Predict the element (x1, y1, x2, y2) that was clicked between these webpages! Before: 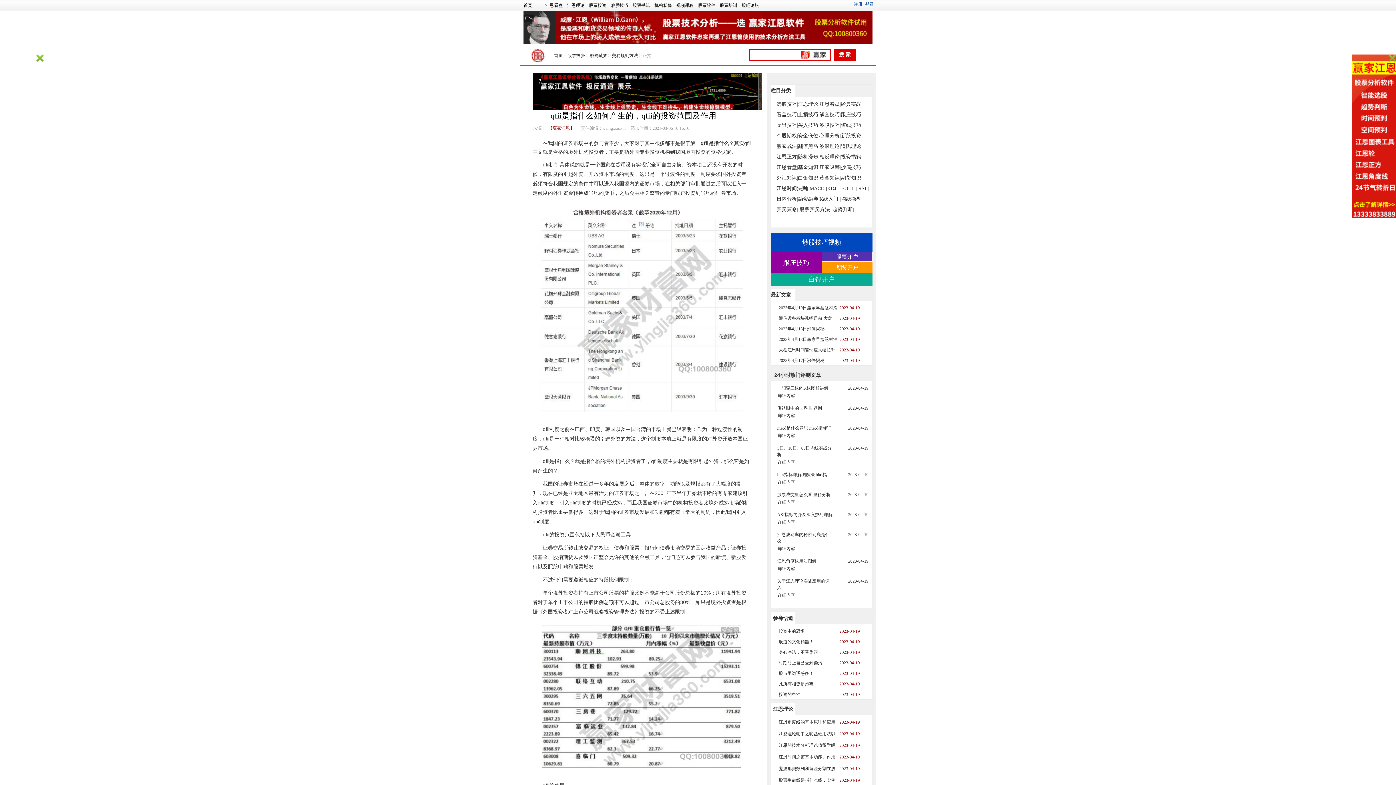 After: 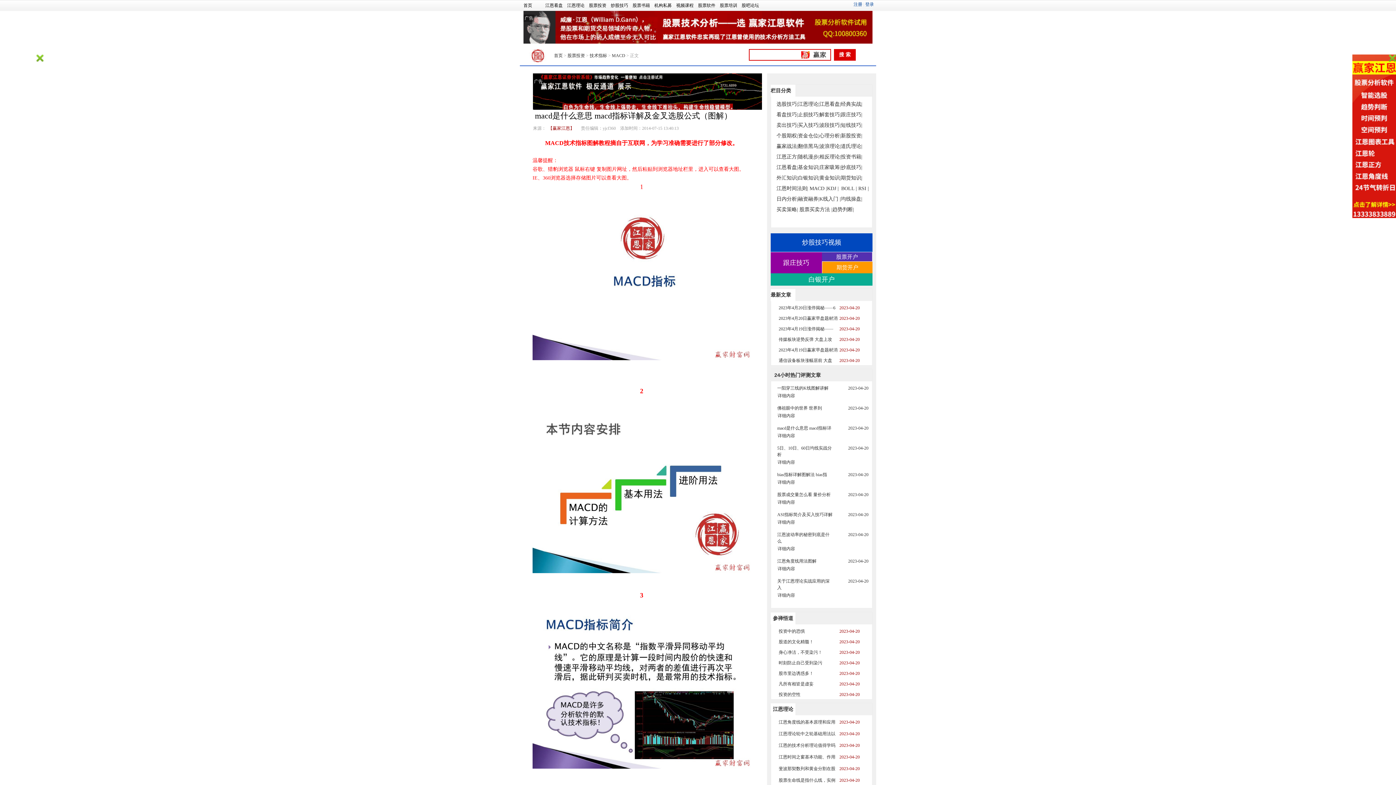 Action: label: macd是什么意思 macd指标详 bbox: (777, 425, 832, 431)